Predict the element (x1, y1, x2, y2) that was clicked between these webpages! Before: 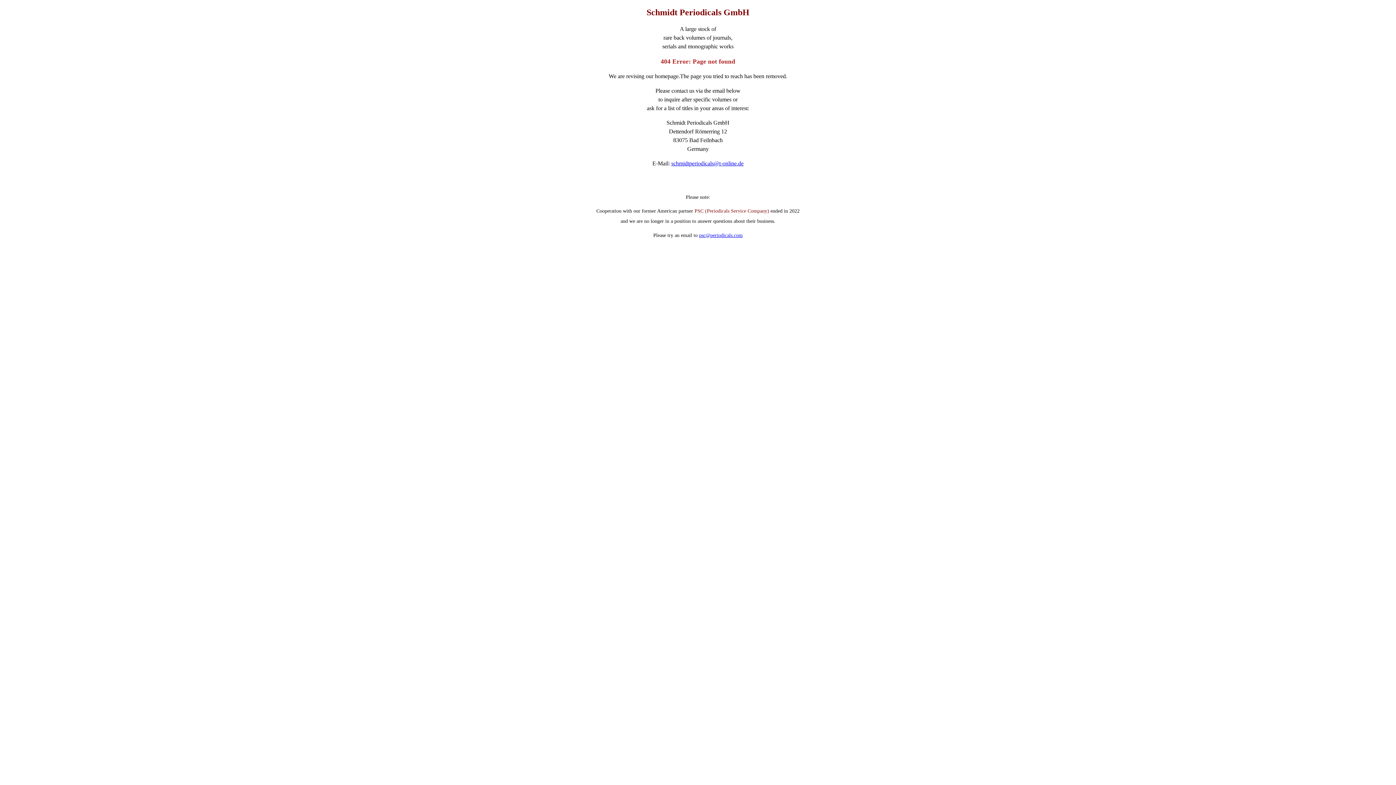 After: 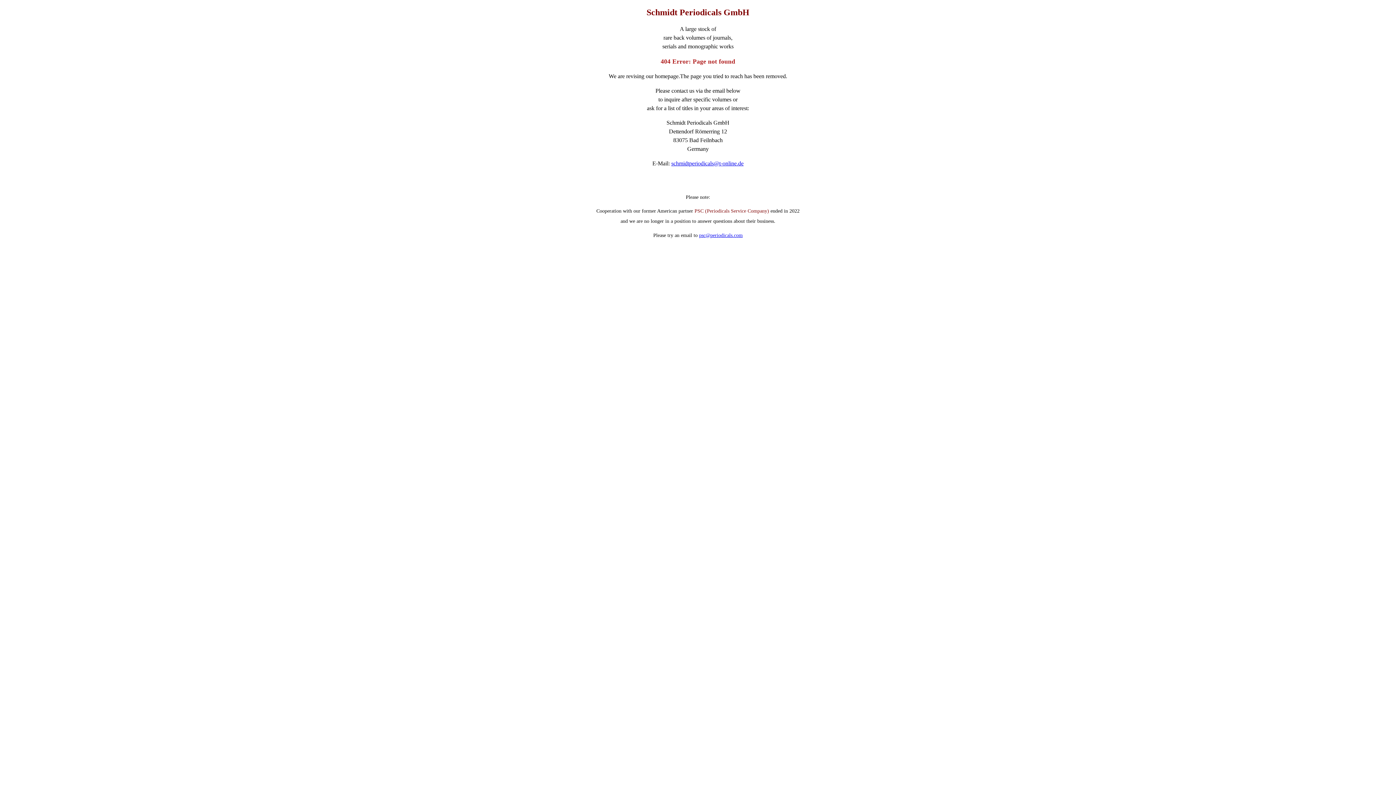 Action: label: schmidtperiodicals@t-online.de bbox: (671, 160, 743, 166)